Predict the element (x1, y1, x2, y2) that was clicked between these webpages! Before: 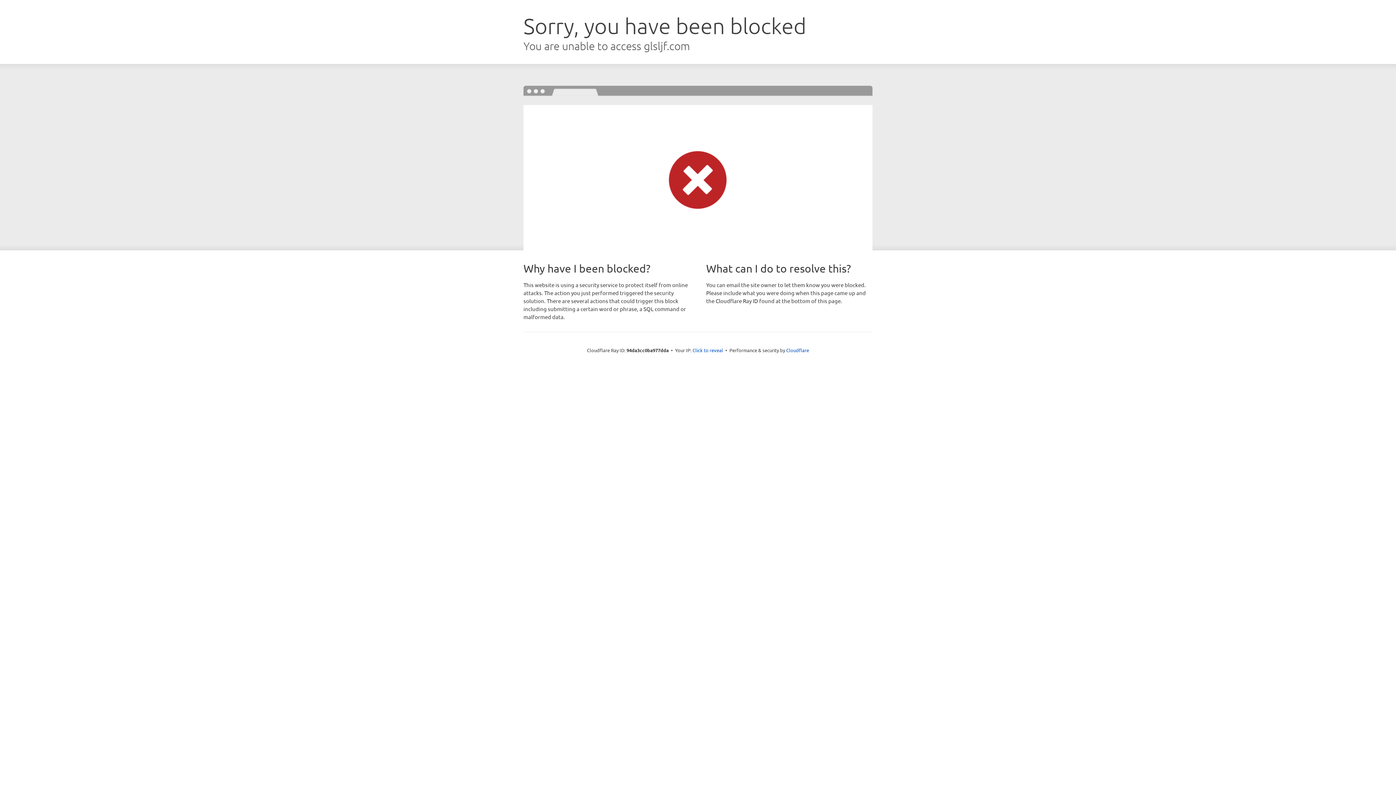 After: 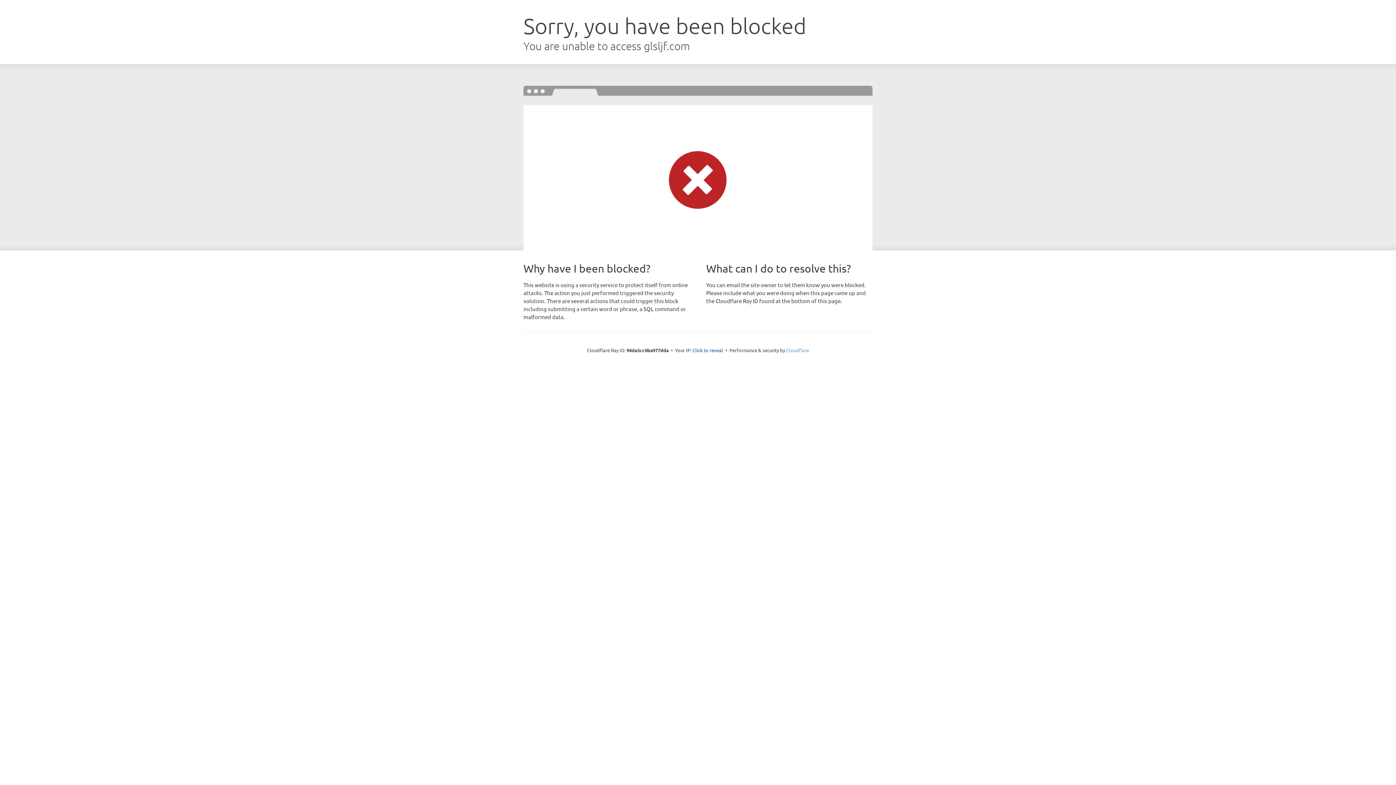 Action: label: Cloudflare bbox: (786, 347, 809, 353)